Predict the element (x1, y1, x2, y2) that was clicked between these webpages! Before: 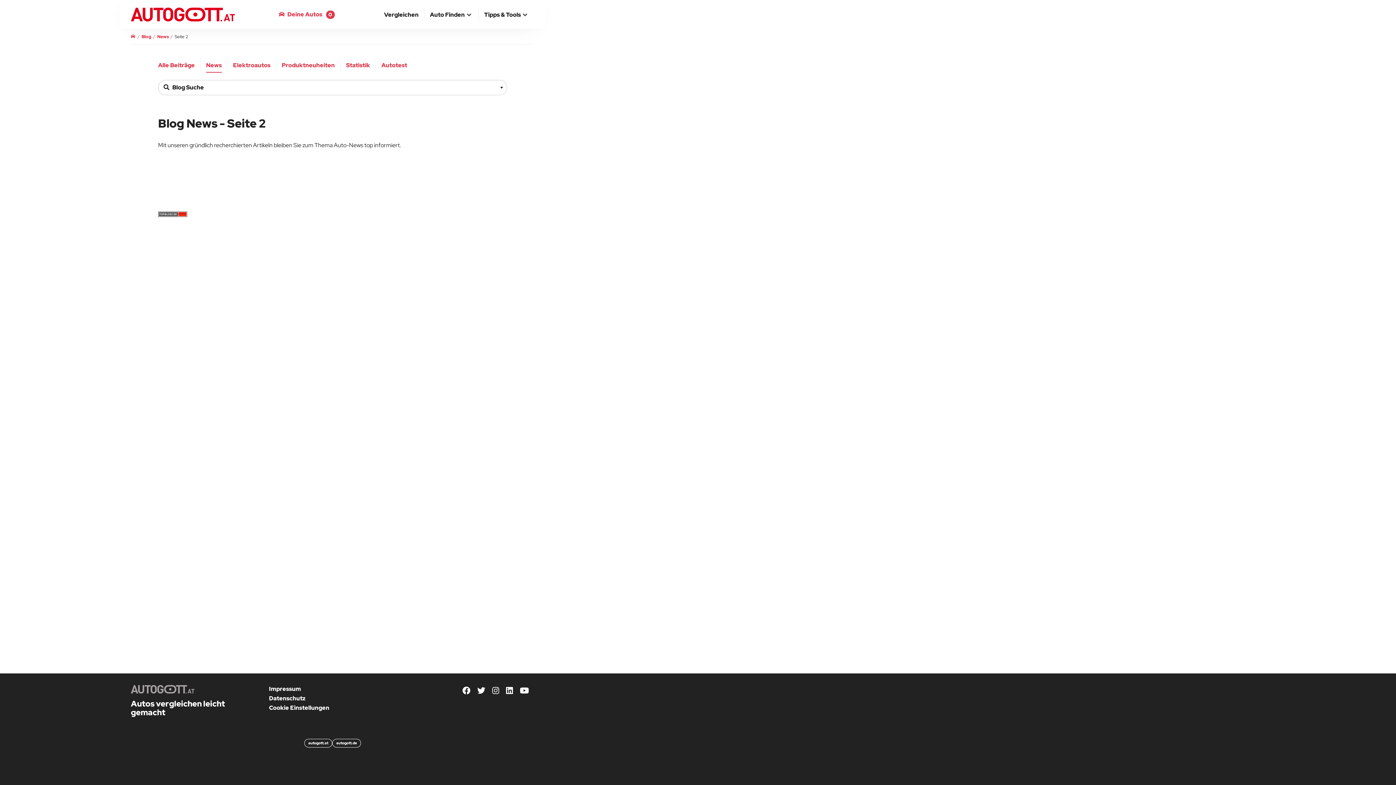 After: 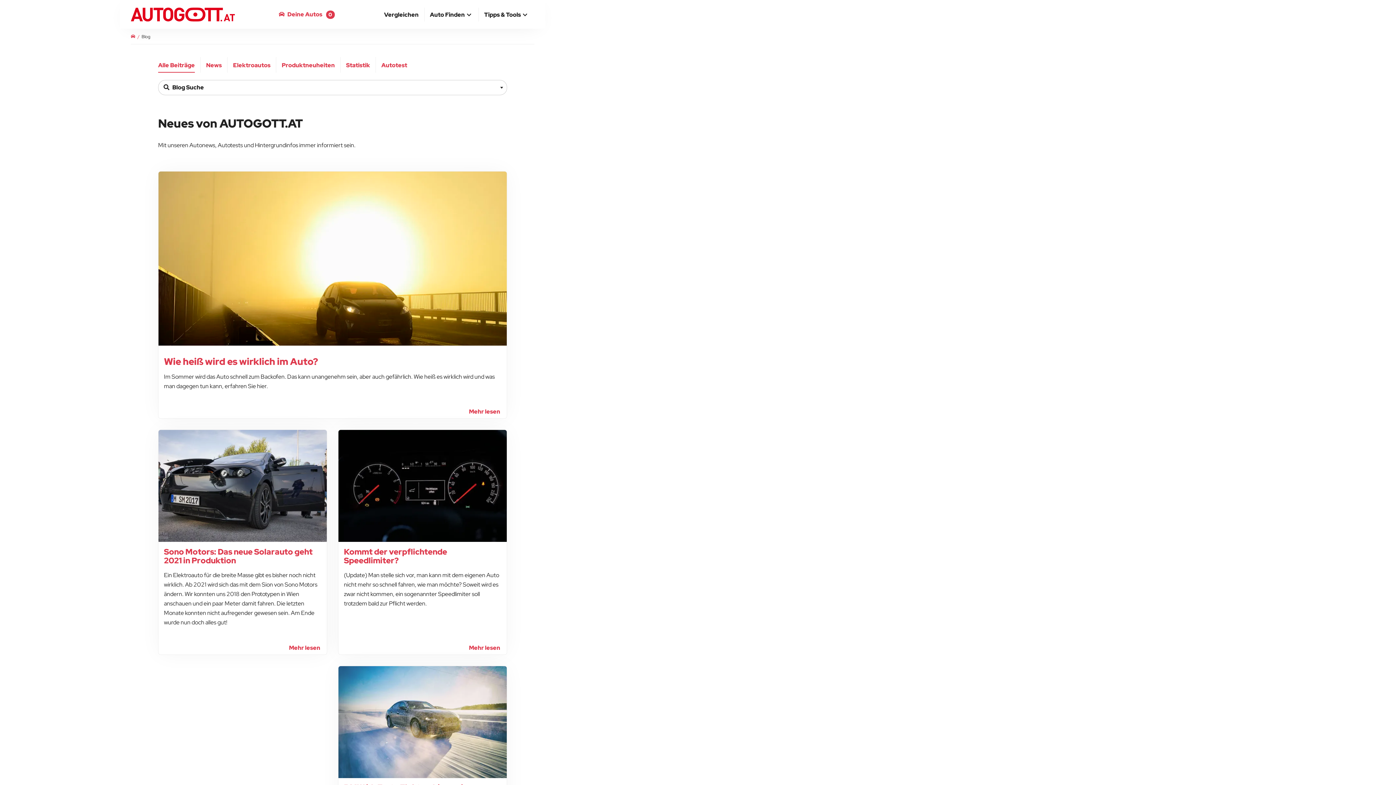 Action: bbox: (158, 57, 194, 72) label: Alle Beiträge